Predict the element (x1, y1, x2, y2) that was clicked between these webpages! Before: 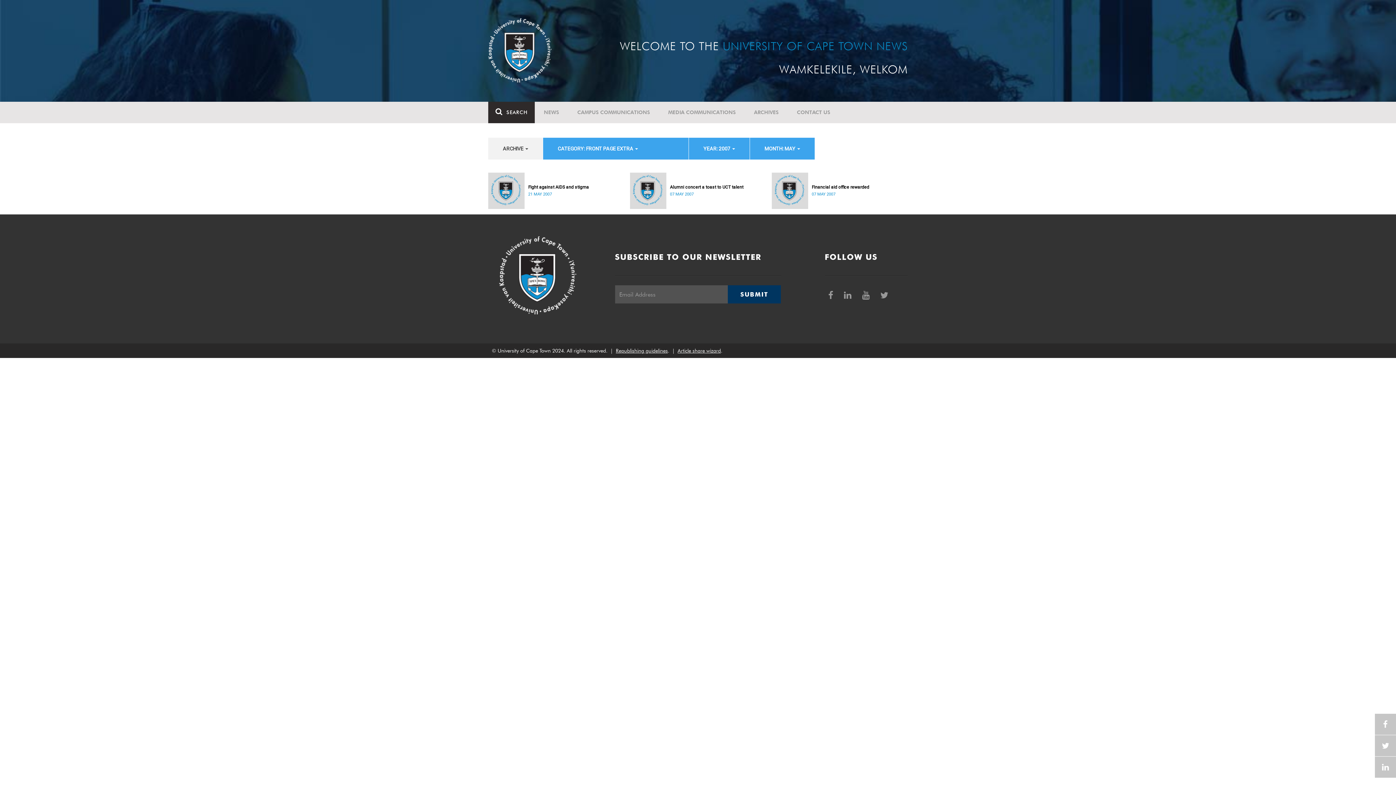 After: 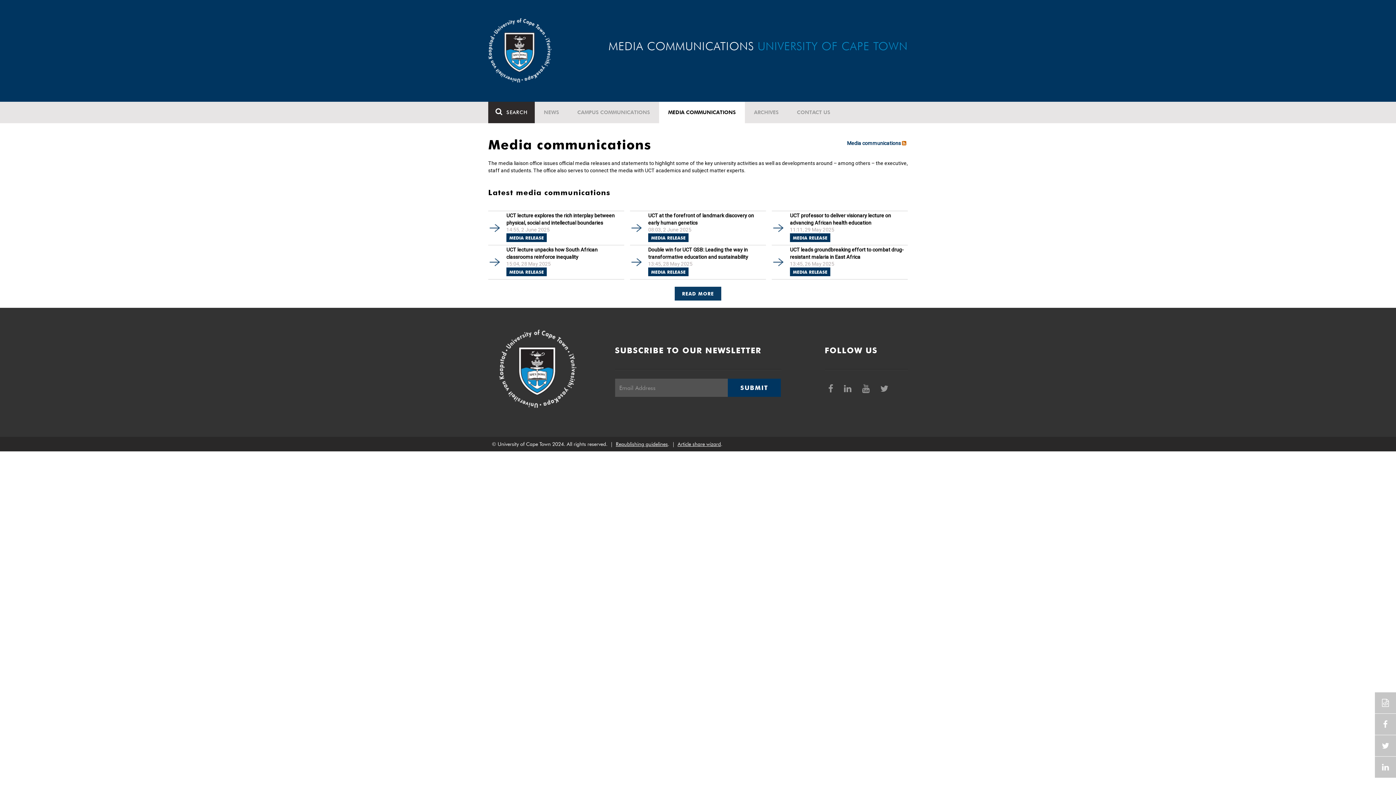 Action: bbox: (659, 101, 745, 123) label: MEDIA COMMUNICATIONS